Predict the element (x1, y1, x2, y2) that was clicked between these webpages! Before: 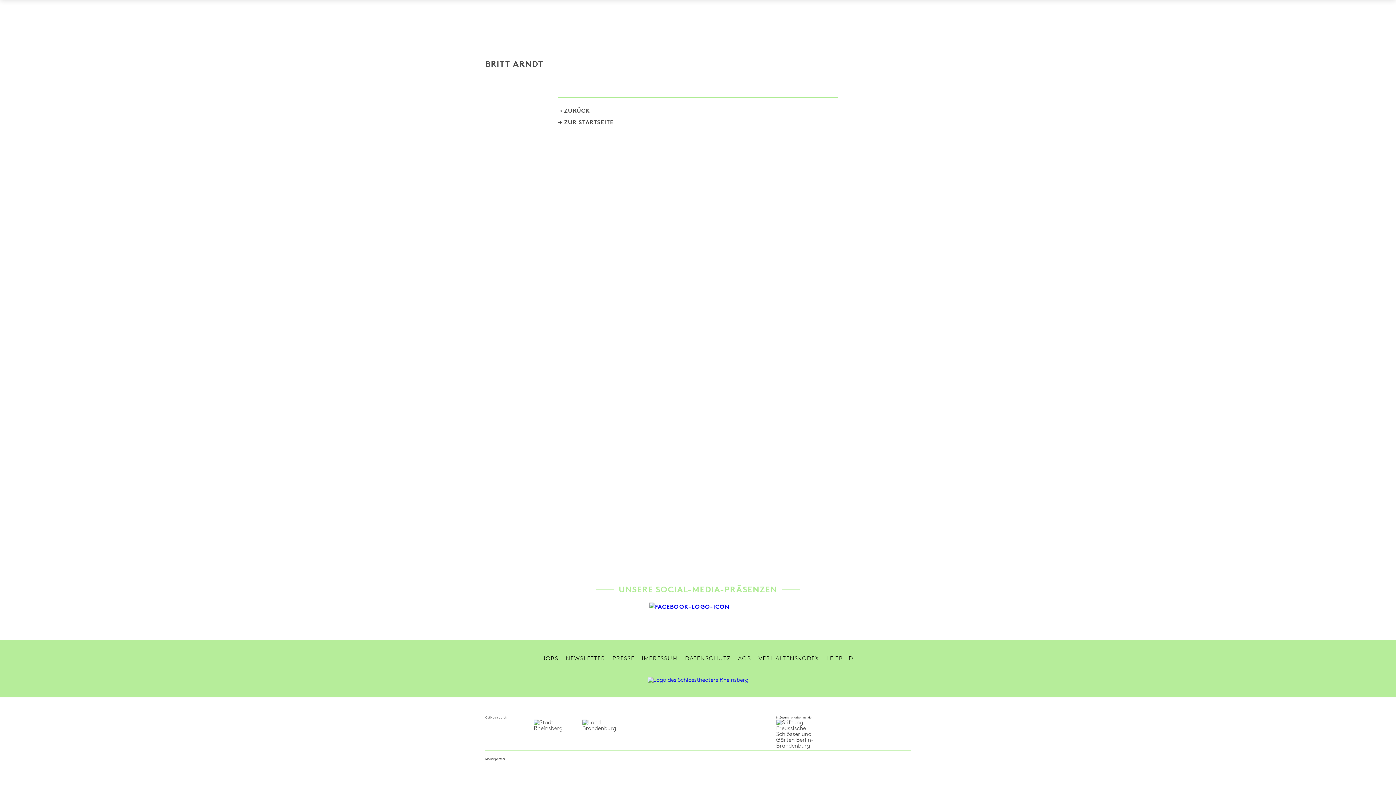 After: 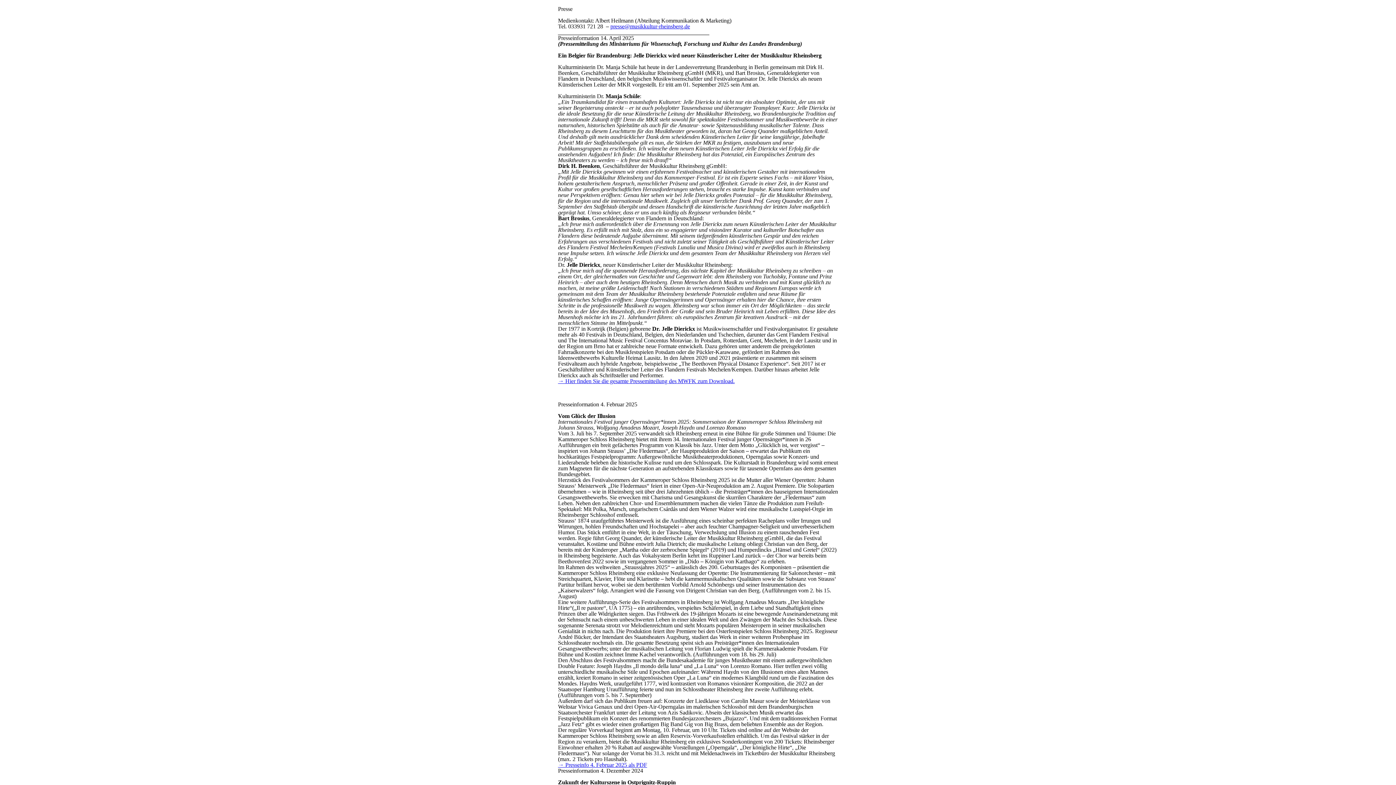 Action: bbox: (612, 654, 634, 662) label: PRESSE